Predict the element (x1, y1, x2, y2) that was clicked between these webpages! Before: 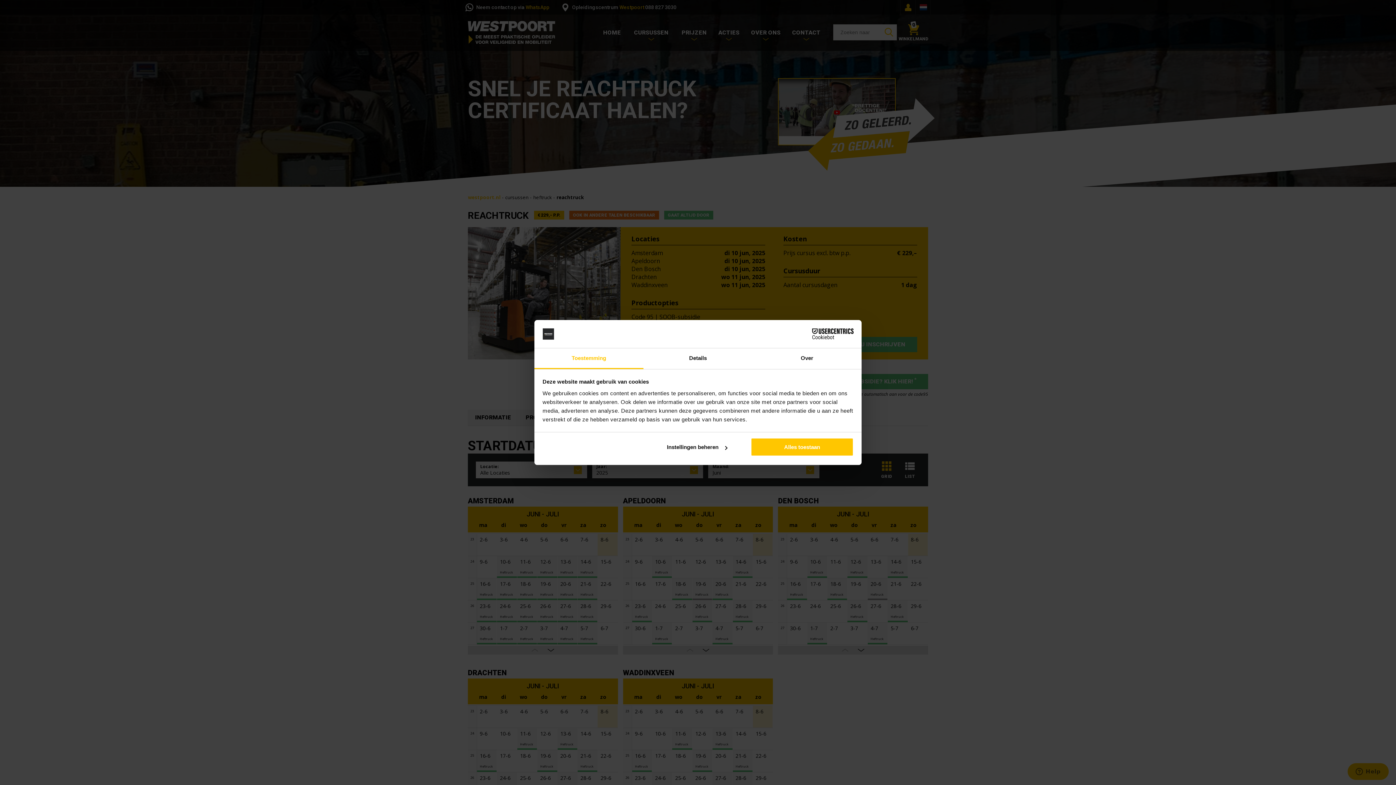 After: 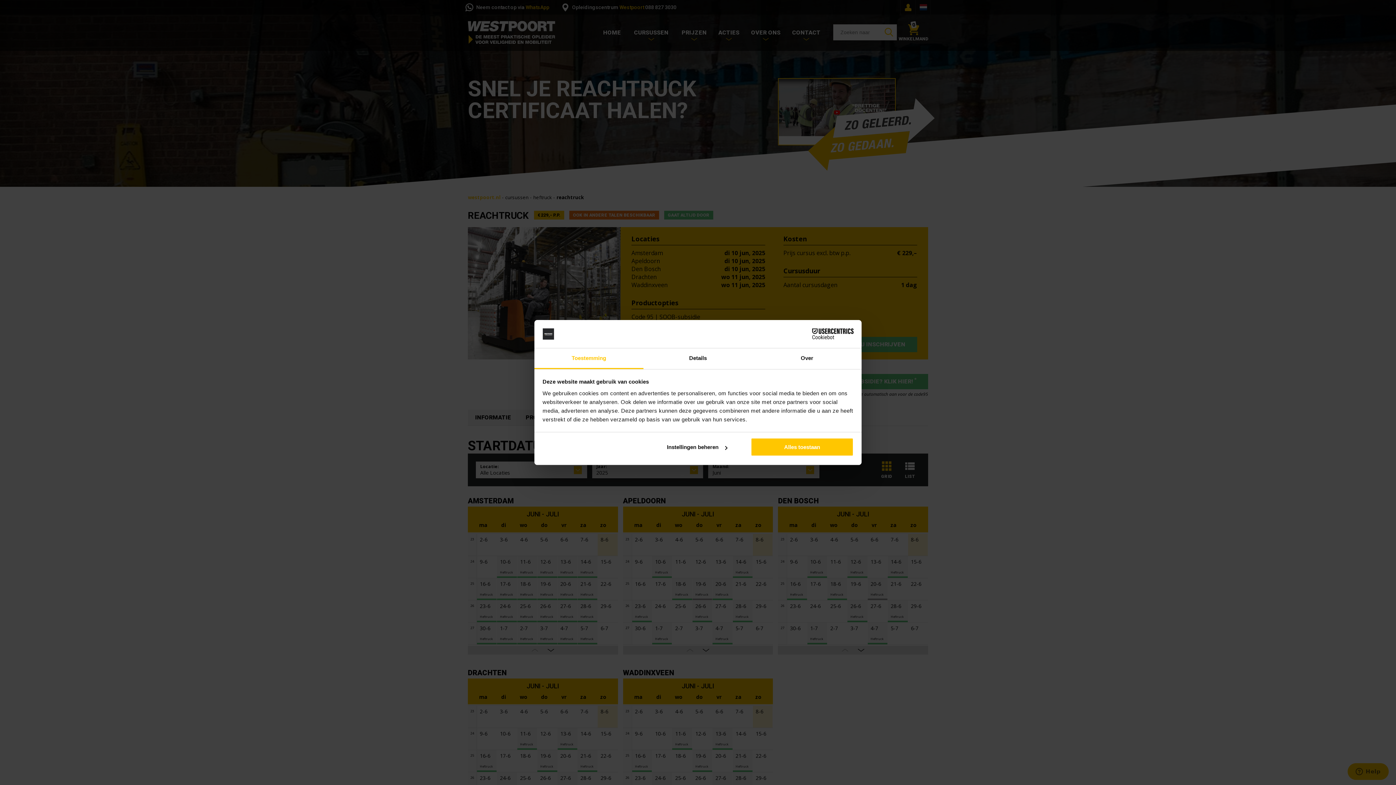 Action: bbox: (534, 348, 643, 369) label: Toestemming